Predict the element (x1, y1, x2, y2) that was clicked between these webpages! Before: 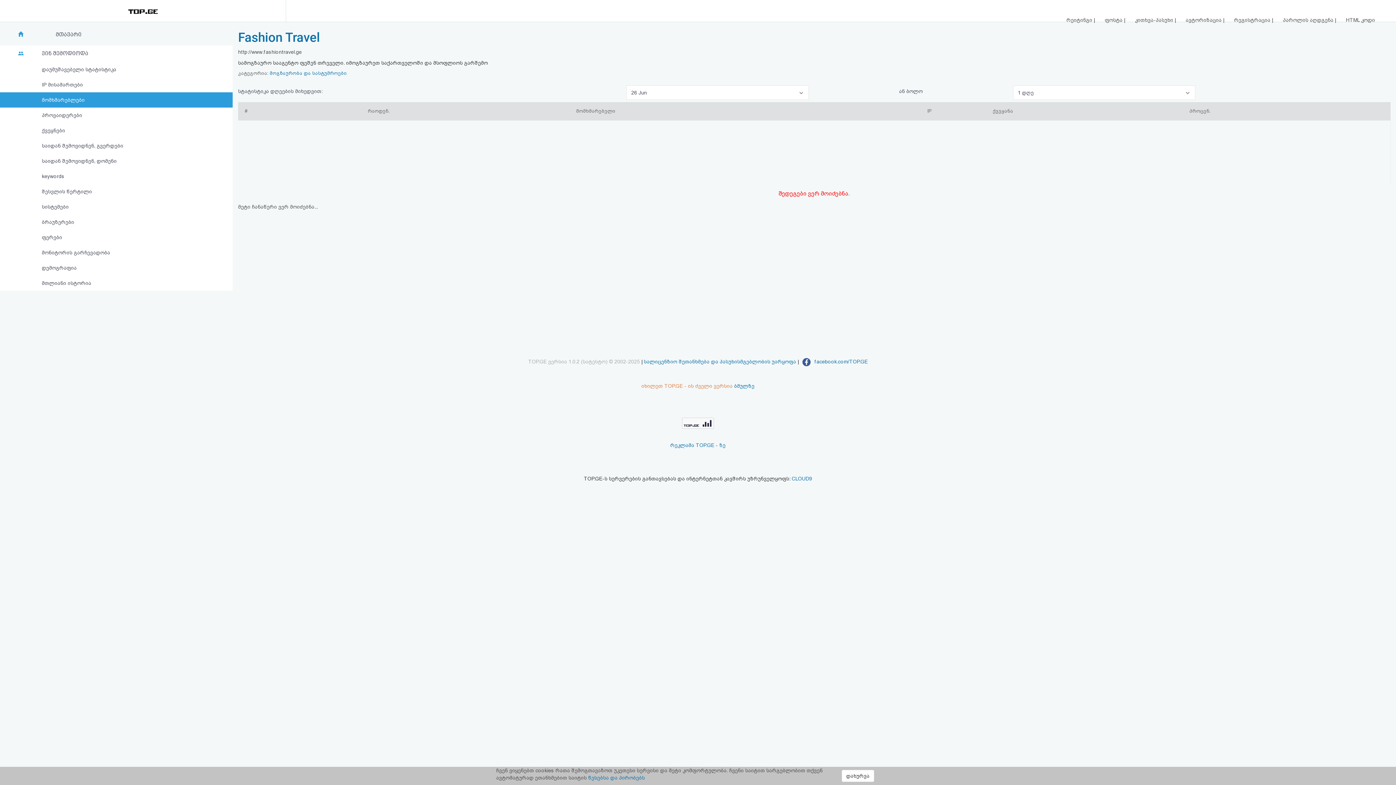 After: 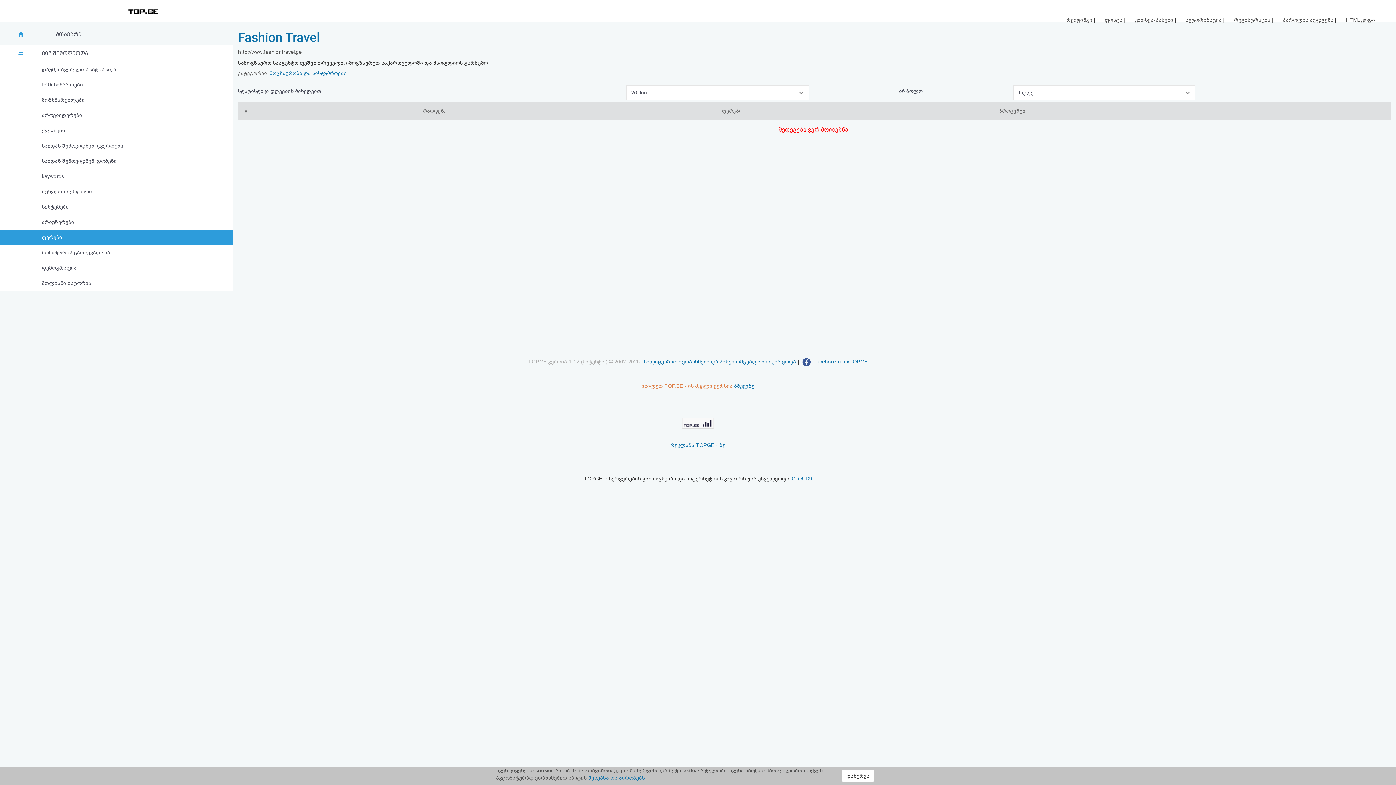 Action: bbox: (0, 229, 232, 245) label: ფერები